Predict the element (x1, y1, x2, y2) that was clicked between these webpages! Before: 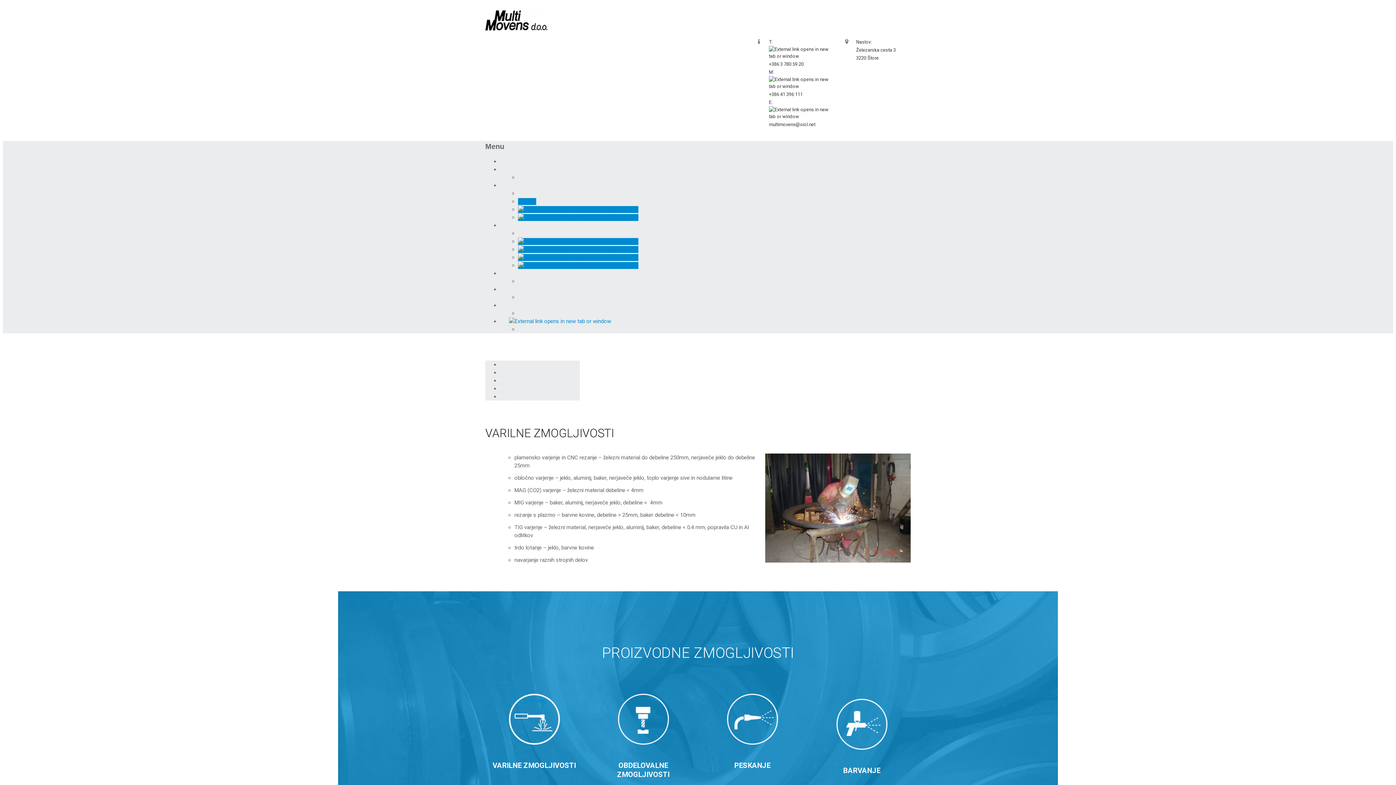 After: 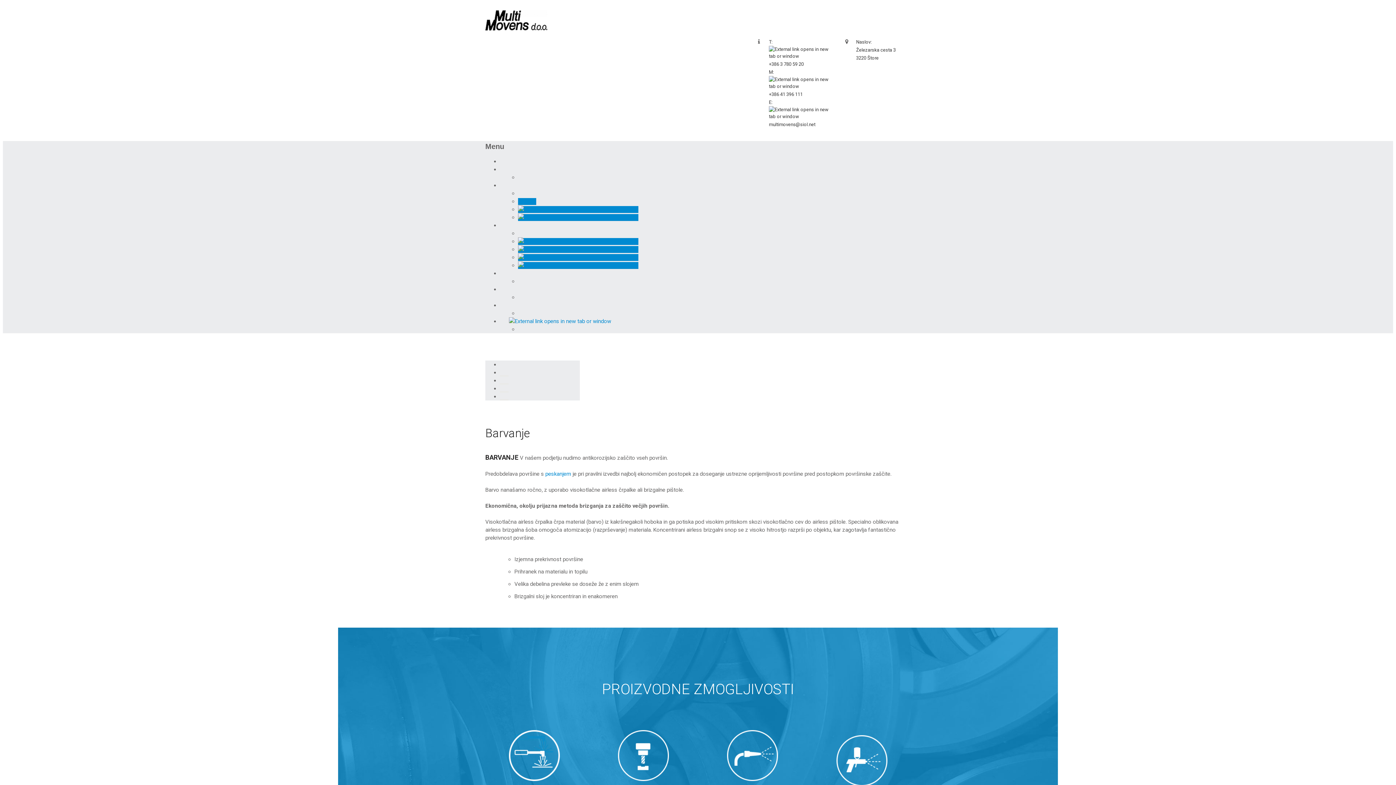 Action: bbox: (518, 262, 638, 269)